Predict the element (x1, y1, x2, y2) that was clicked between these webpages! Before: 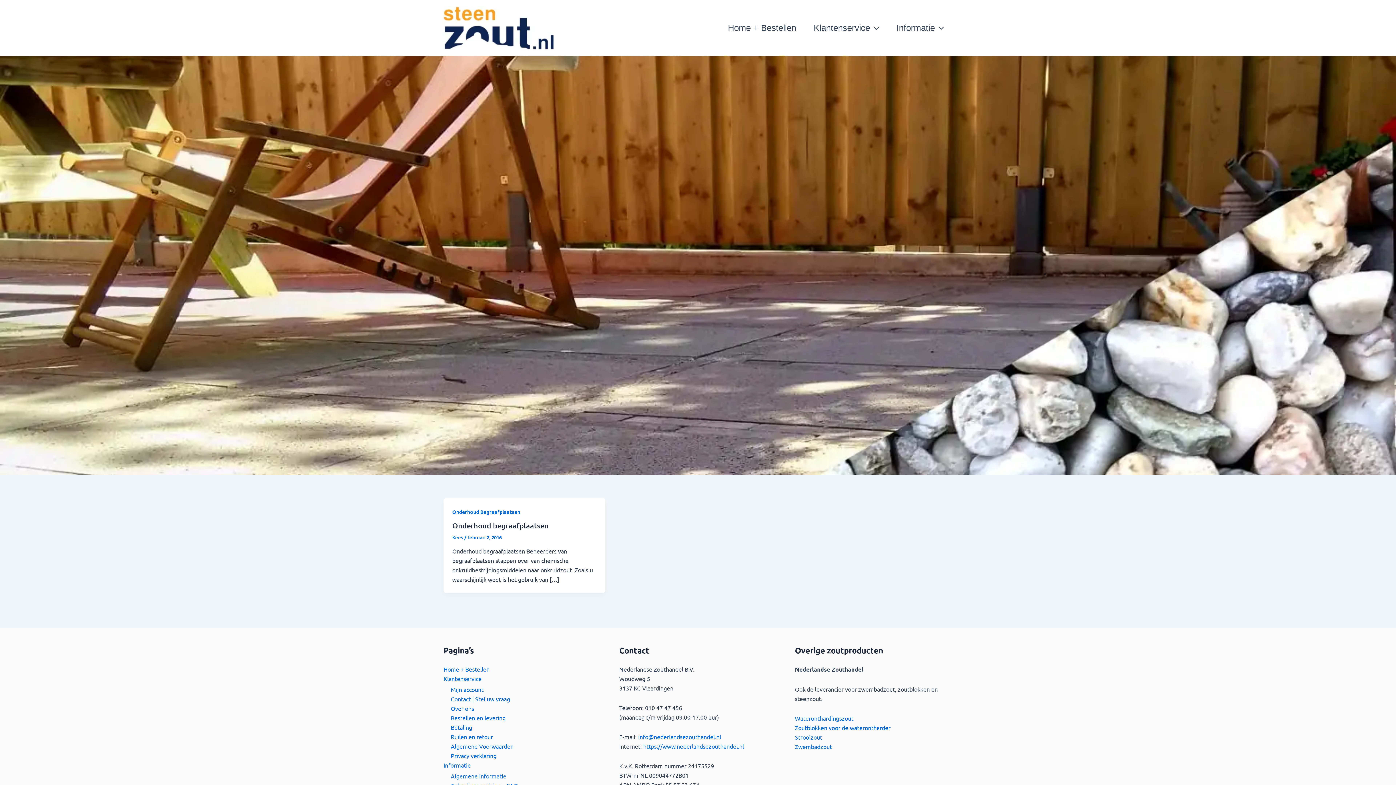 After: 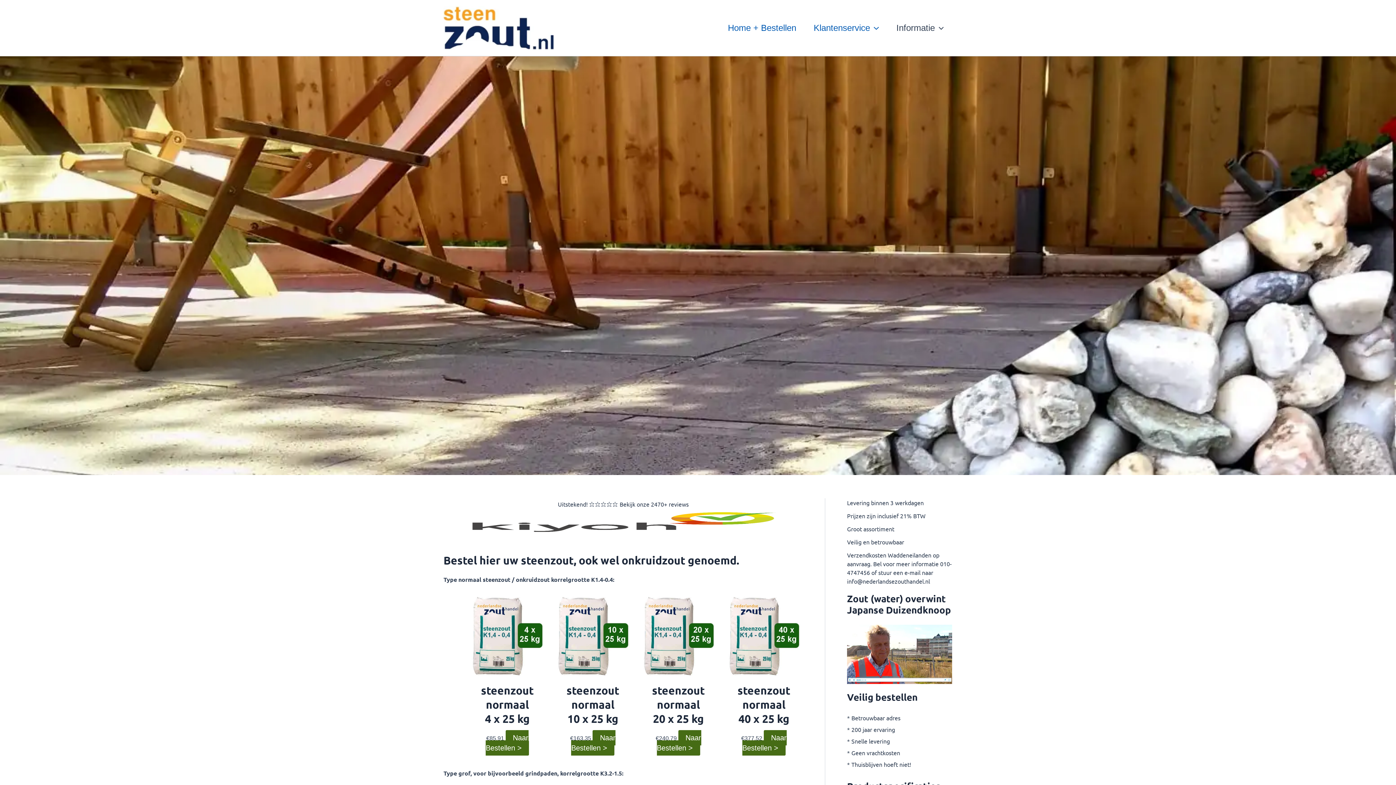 Action: bbox: (443, 665, 489, 673) label: Home + Bestellen